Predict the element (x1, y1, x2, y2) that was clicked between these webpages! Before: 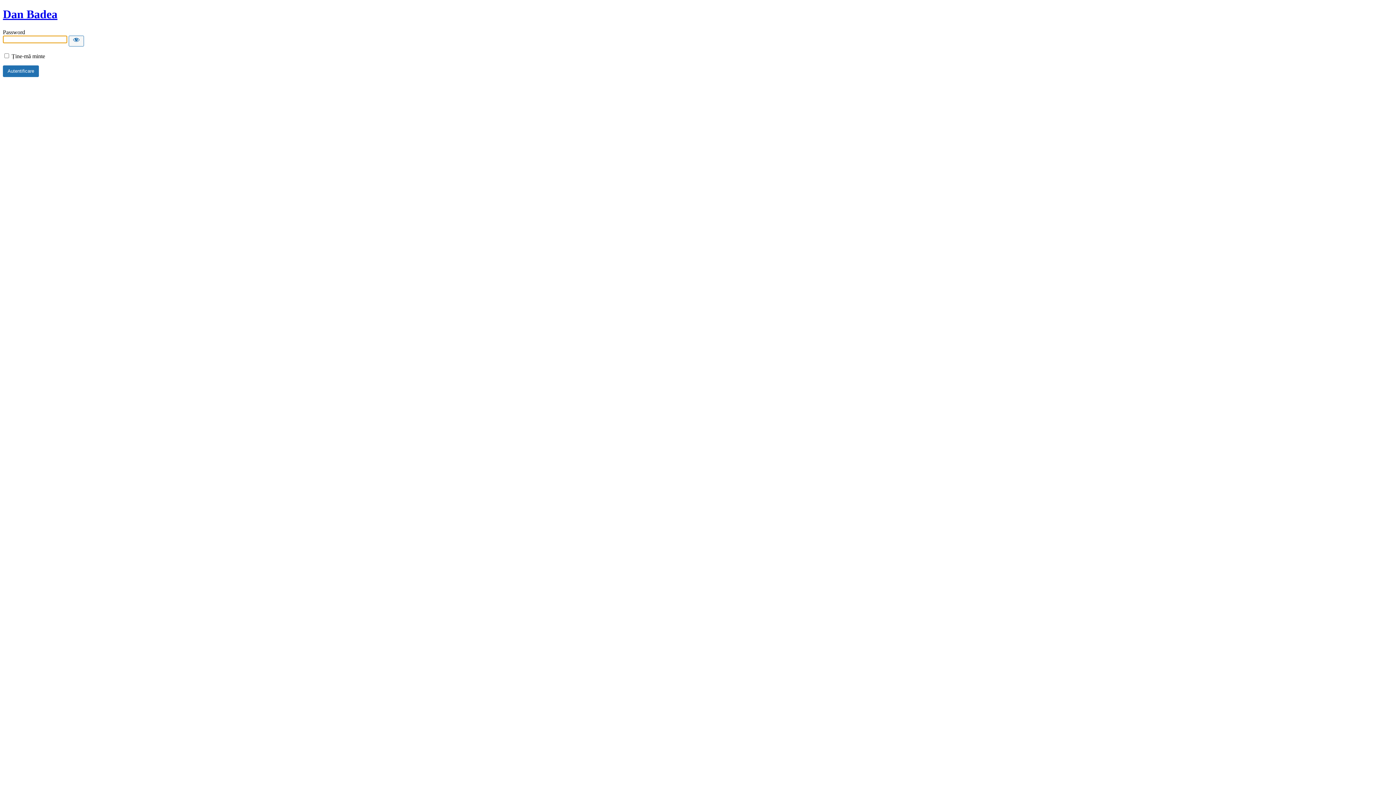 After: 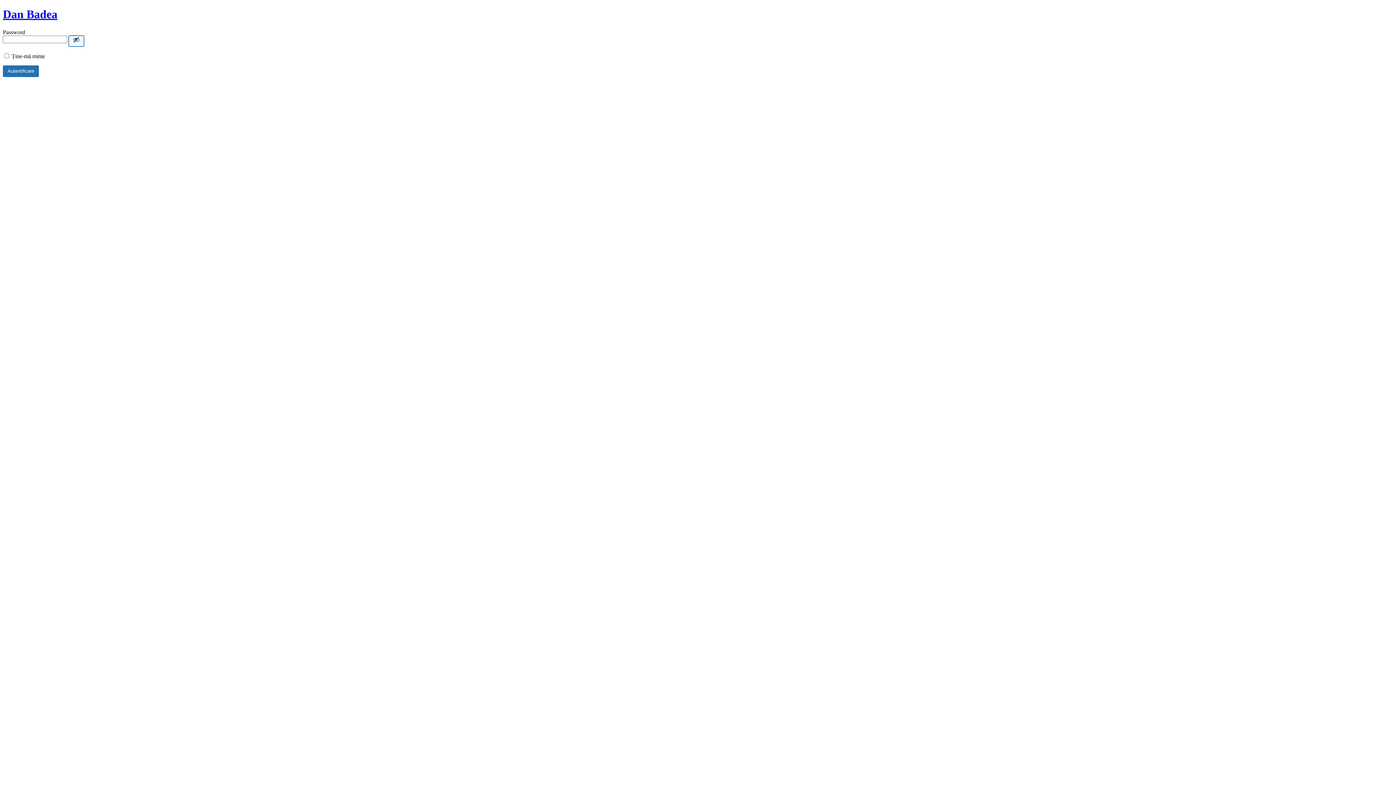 Action: bbox: (68, 35, 84, 46) label: Show password